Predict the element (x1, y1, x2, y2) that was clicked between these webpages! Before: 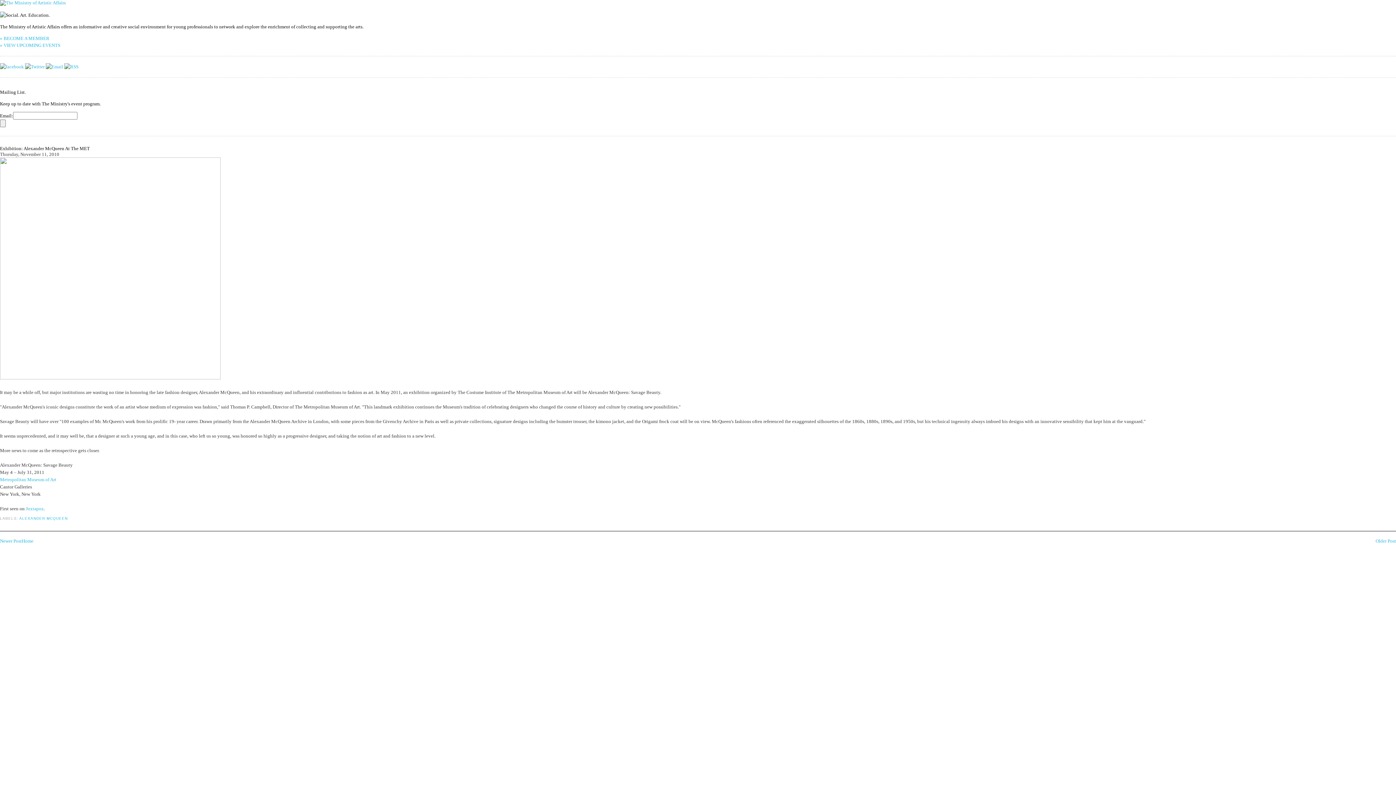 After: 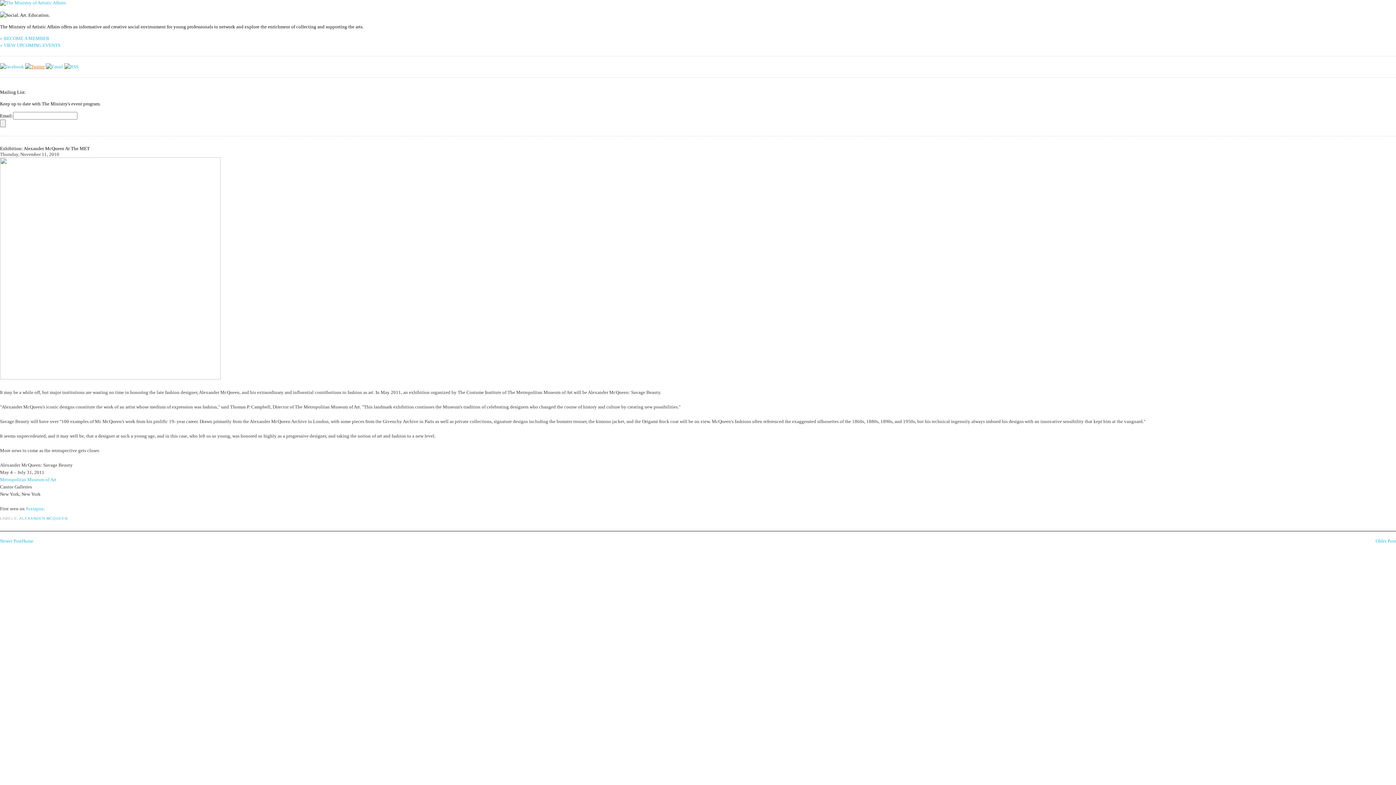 Action: bbox: (25, 64, 44, 69)